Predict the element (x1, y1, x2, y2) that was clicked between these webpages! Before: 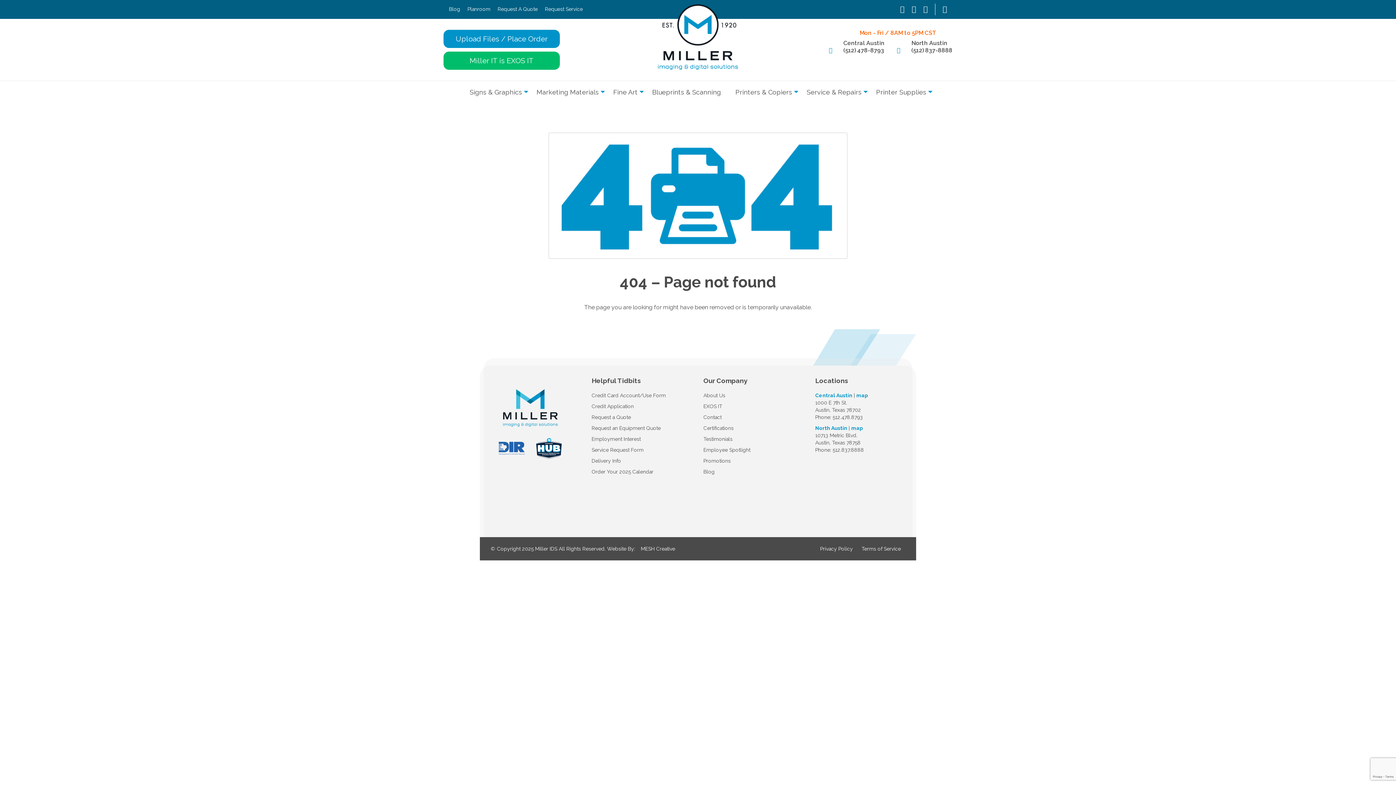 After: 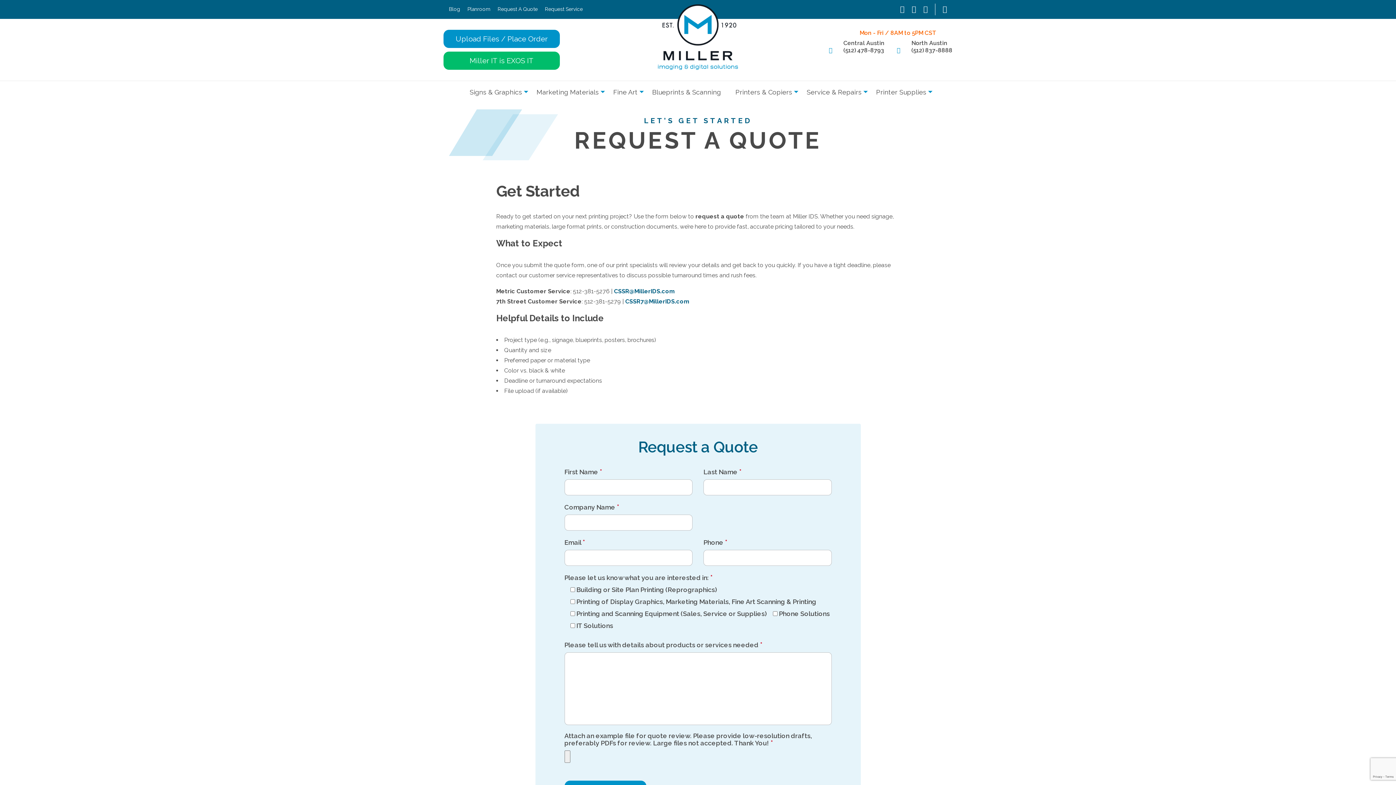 Action: label: Request a Quote bbox: (591, 414, 631, 420)